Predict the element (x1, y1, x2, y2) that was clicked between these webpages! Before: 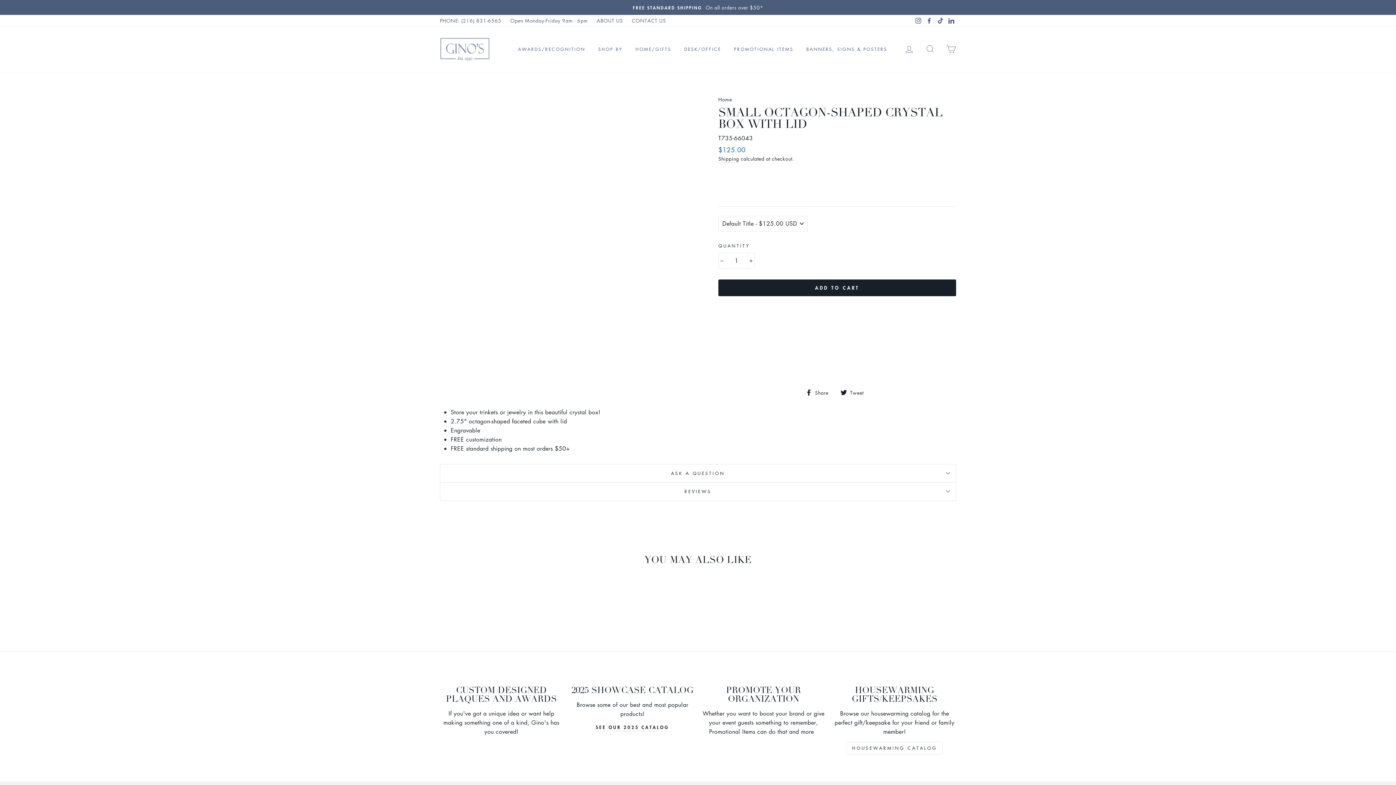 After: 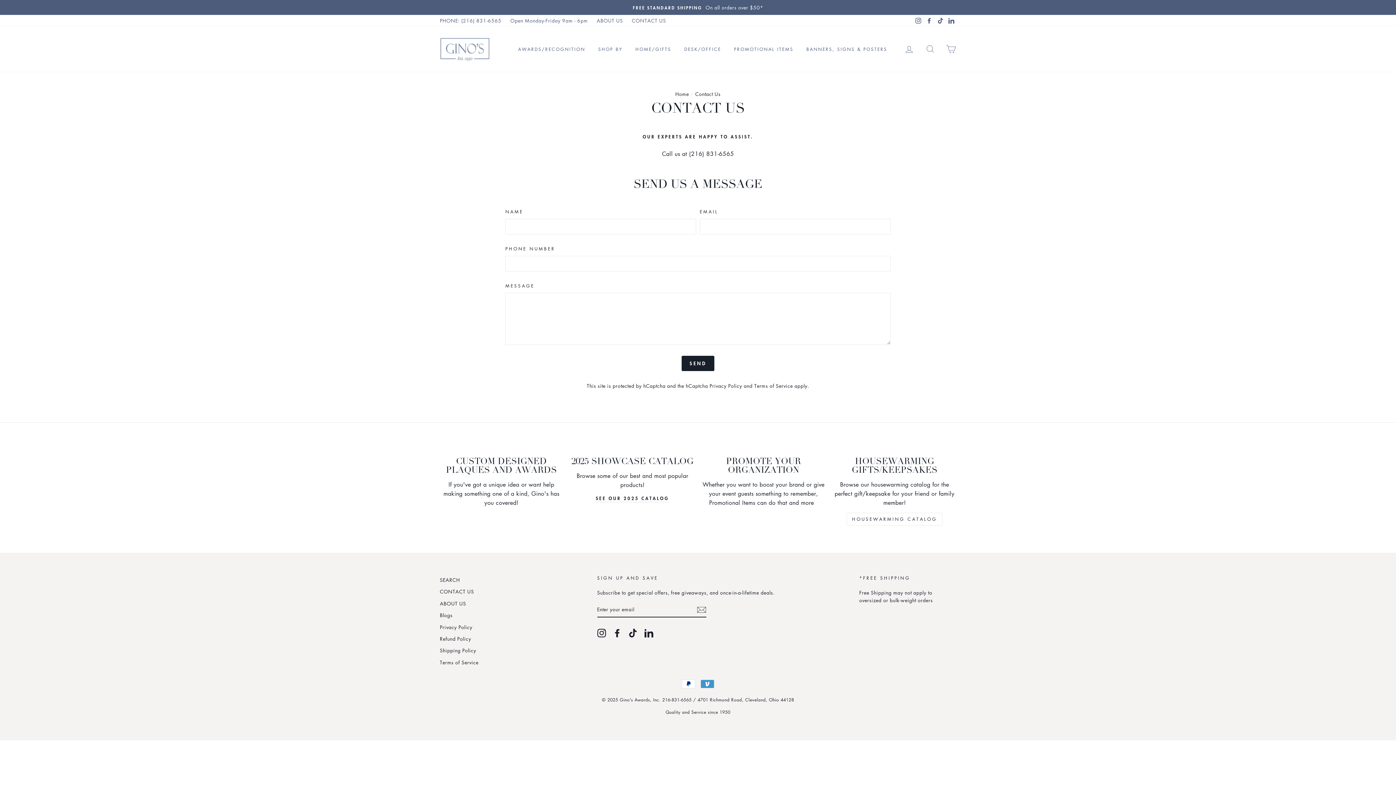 Action: label: CONTACT US bbox: (628, 14, 669, 26)